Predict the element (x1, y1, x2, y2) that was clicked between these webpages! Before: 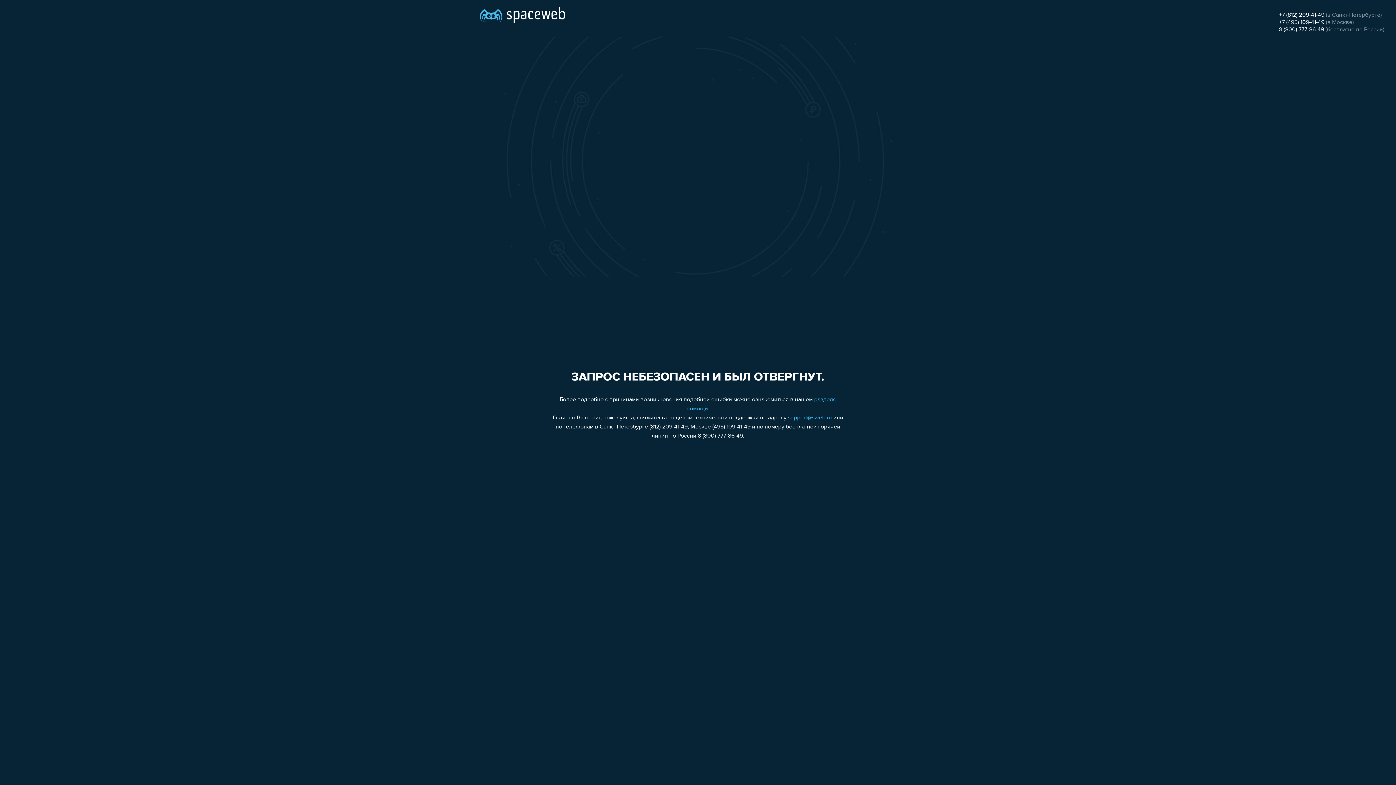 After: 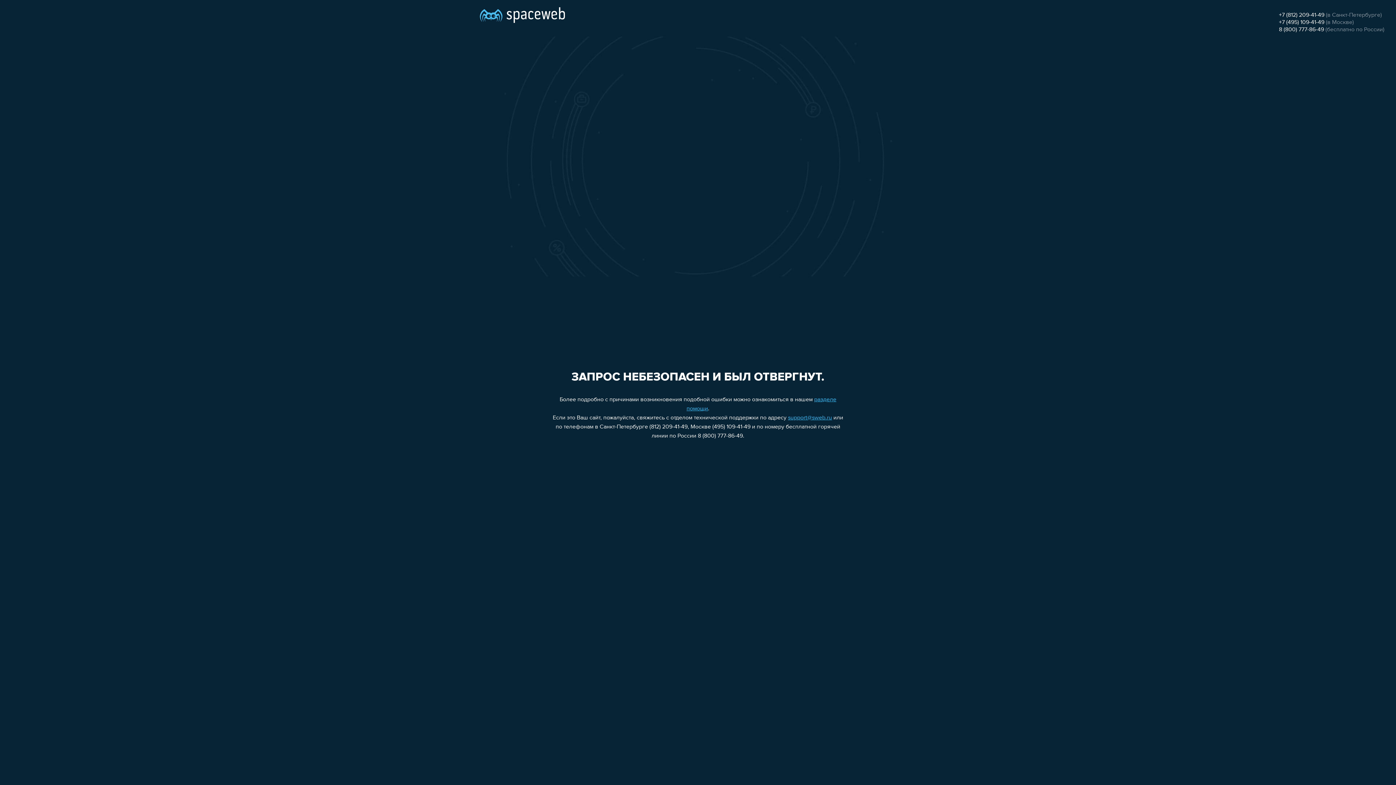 Action: bbox: (1279, 19, 1324, 25) label: +7 (495) 109-41-49